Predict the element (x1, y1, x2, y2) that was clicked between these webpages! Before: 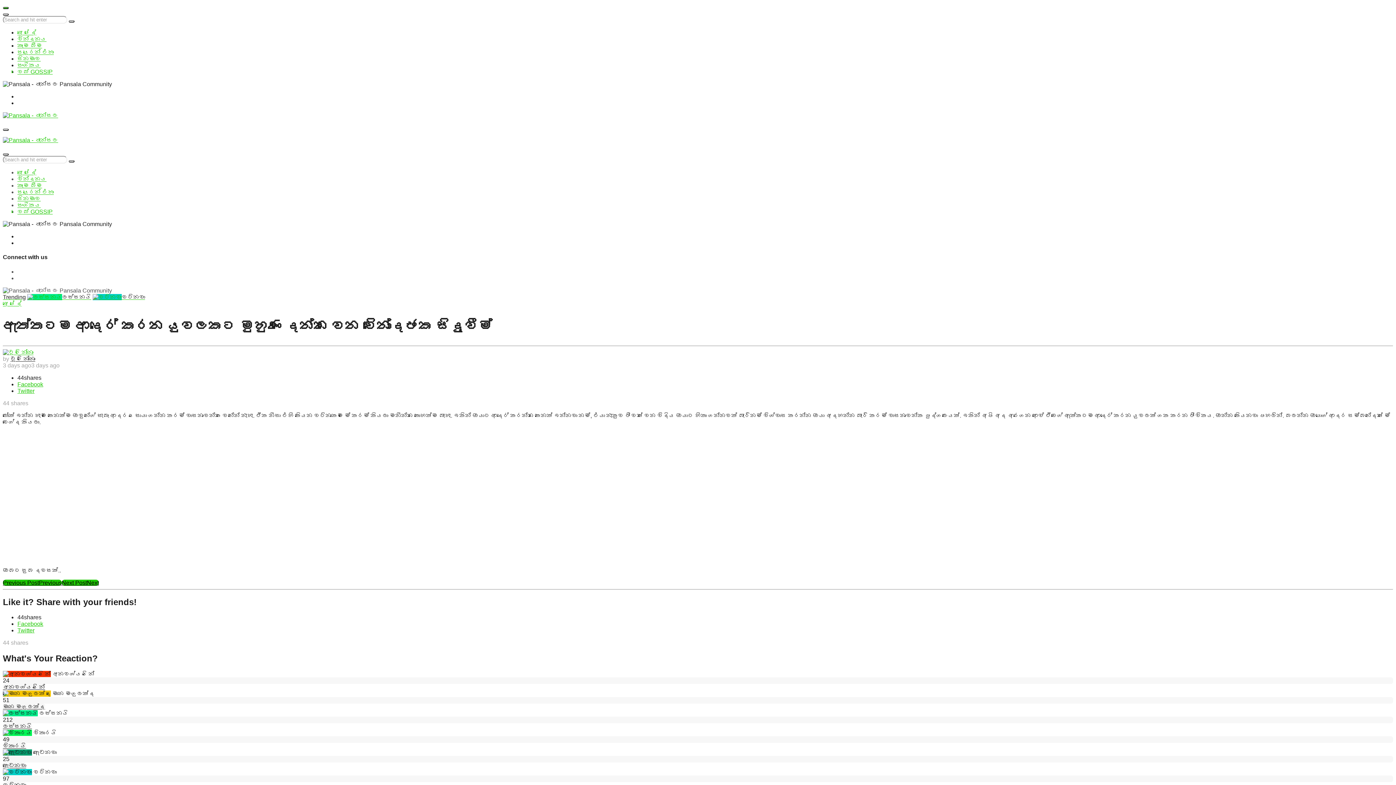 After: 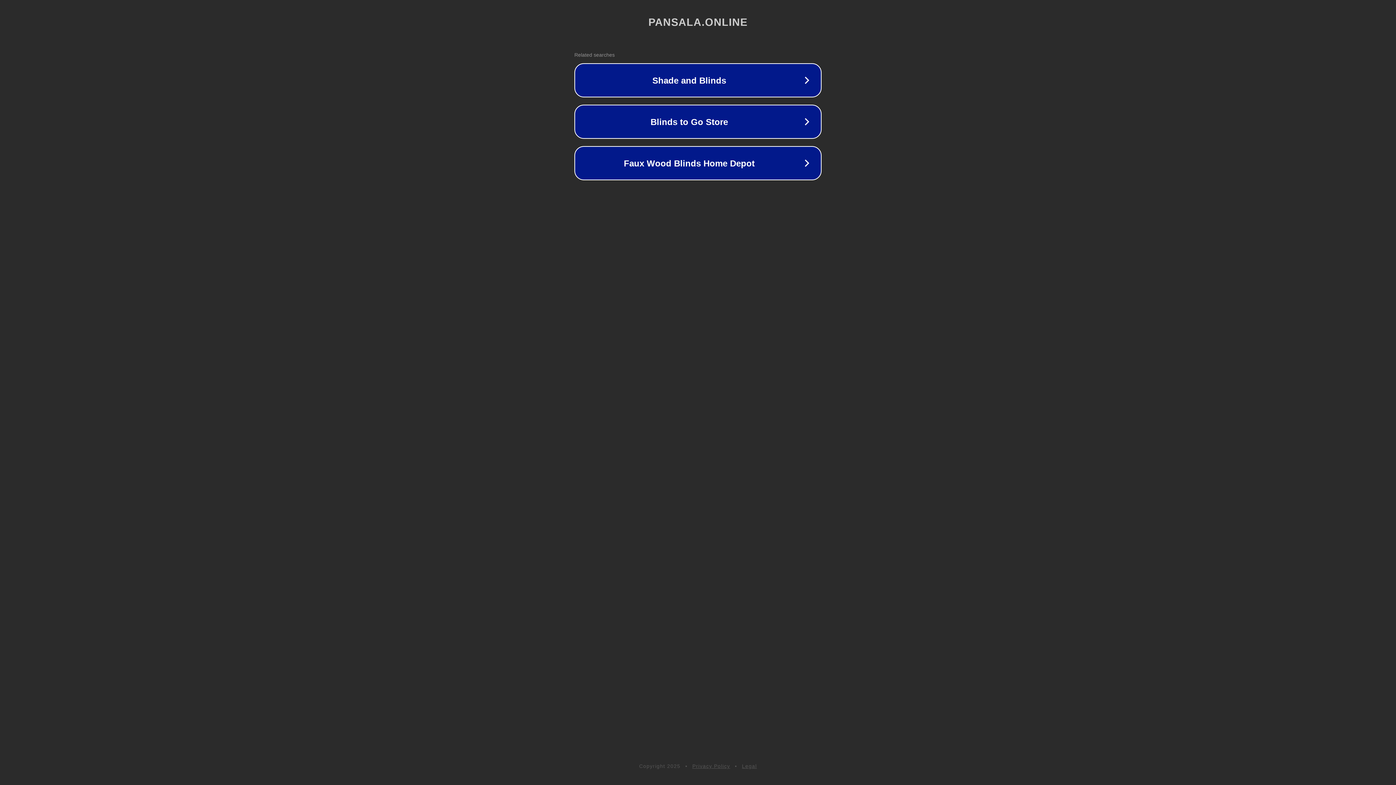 Action: bbox: (2, 349, 33, 355)